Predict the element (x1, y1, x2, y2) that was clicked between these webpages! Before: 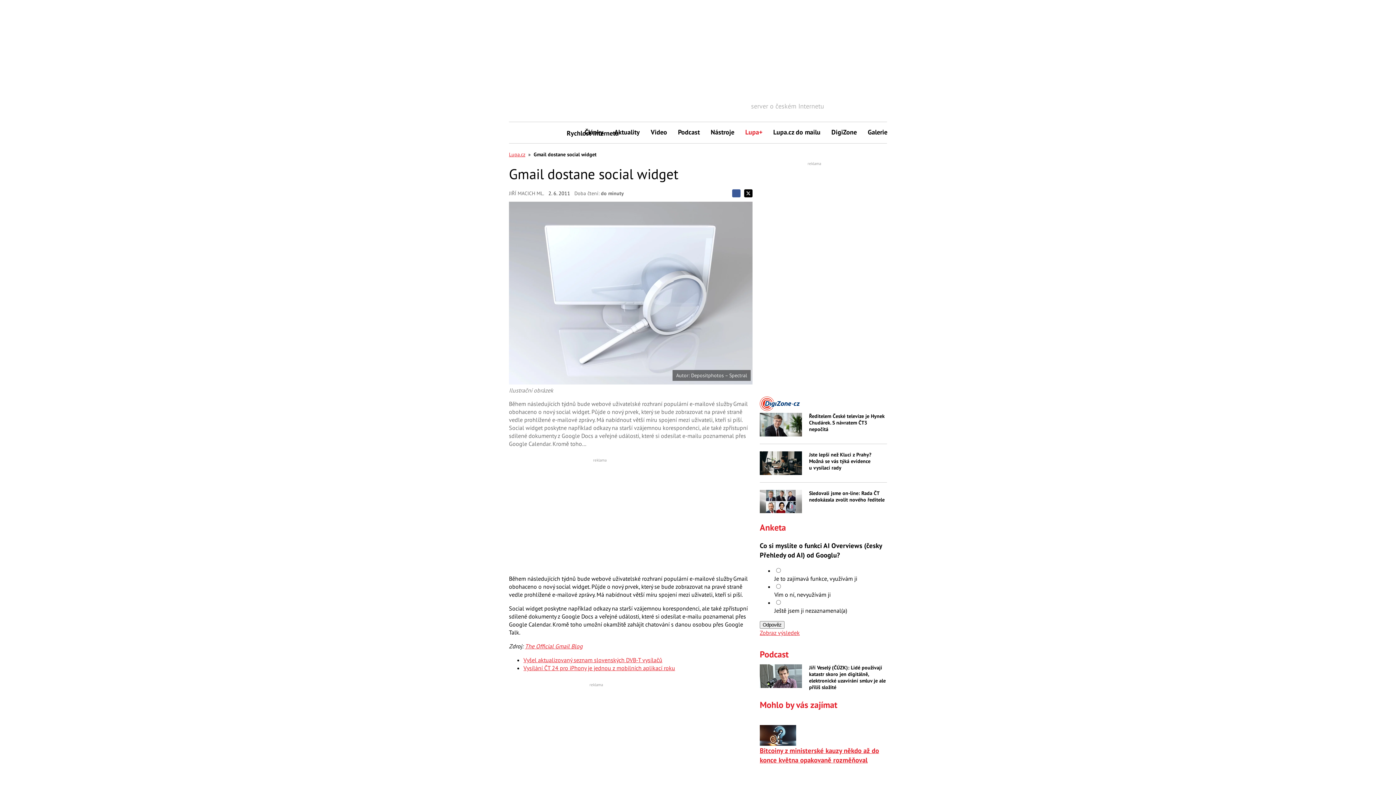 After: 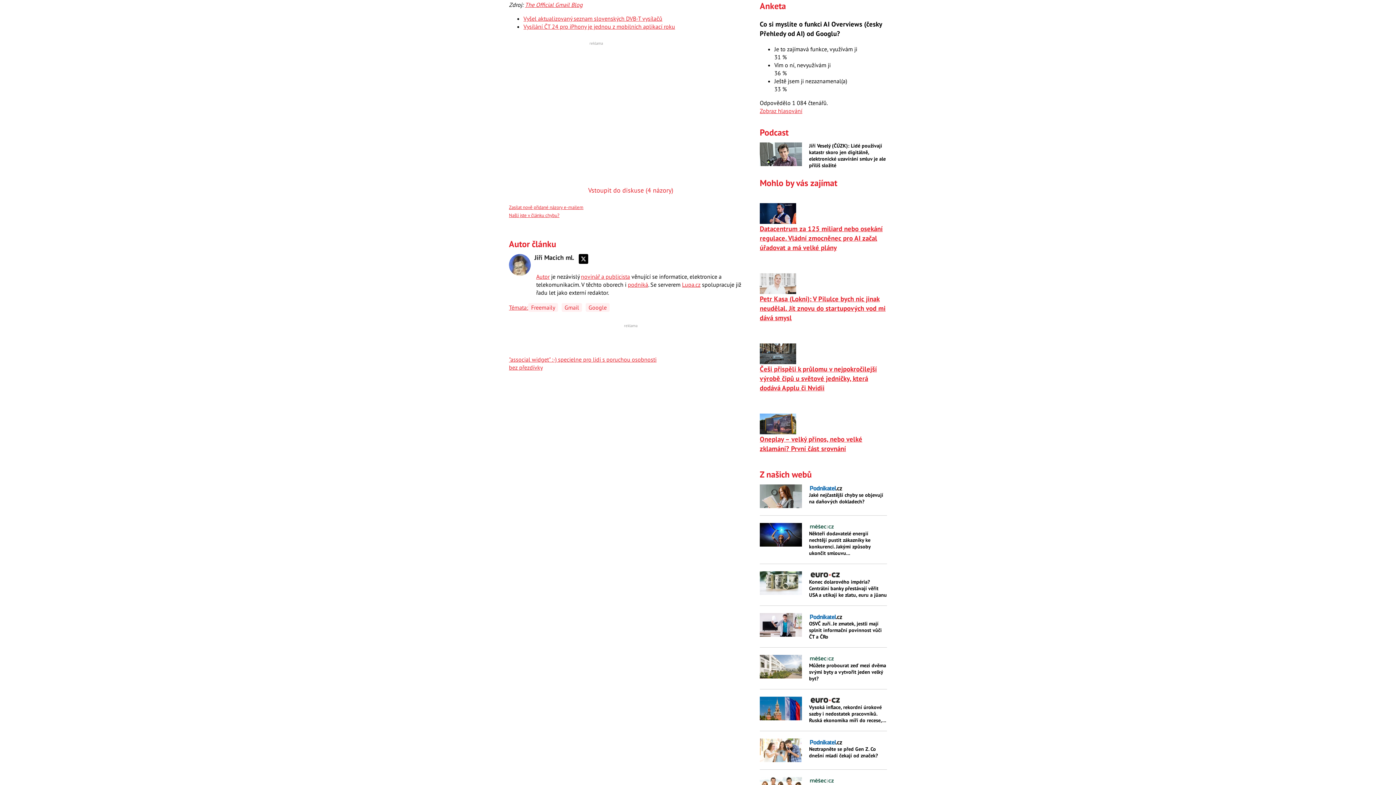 Action: bbox: (760, 629, 800, 636) label: Zobraz výsledek